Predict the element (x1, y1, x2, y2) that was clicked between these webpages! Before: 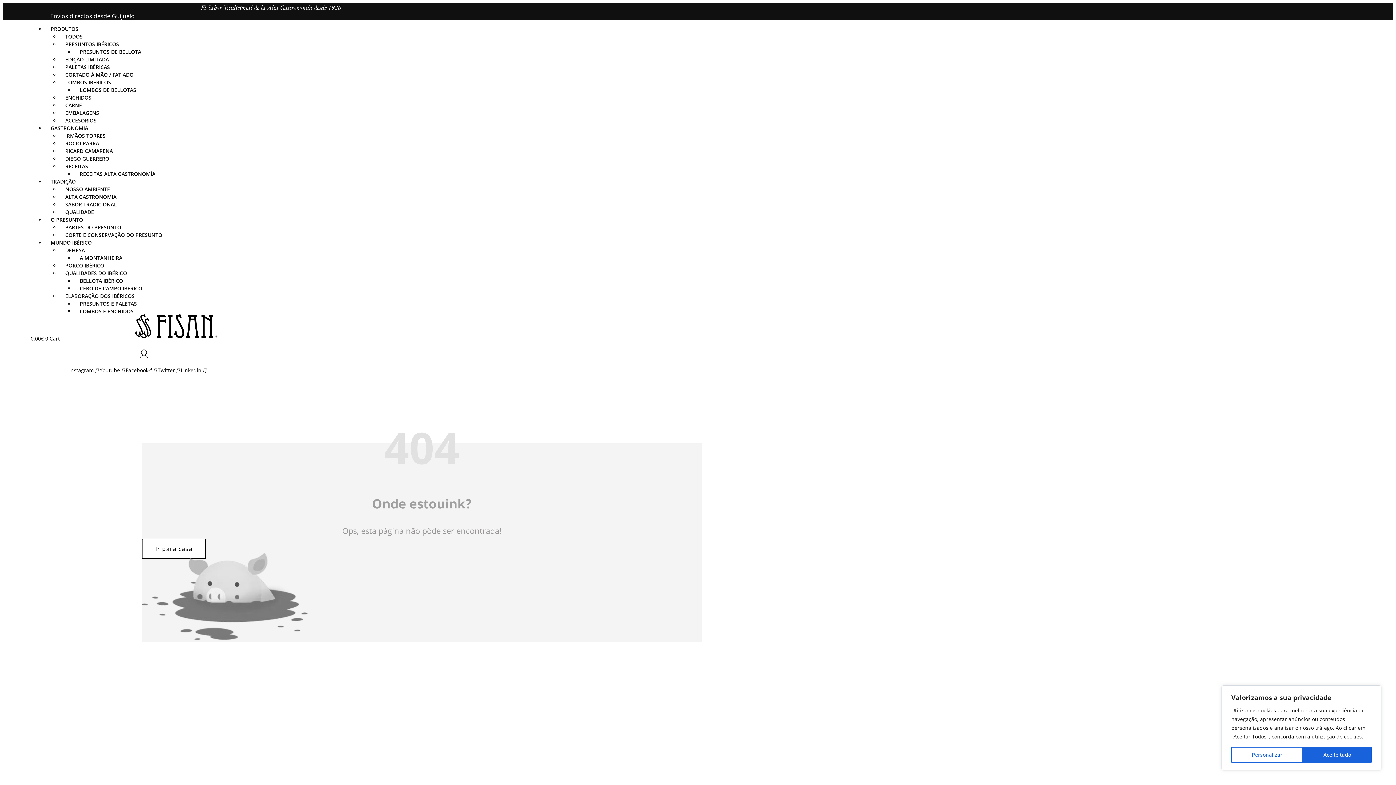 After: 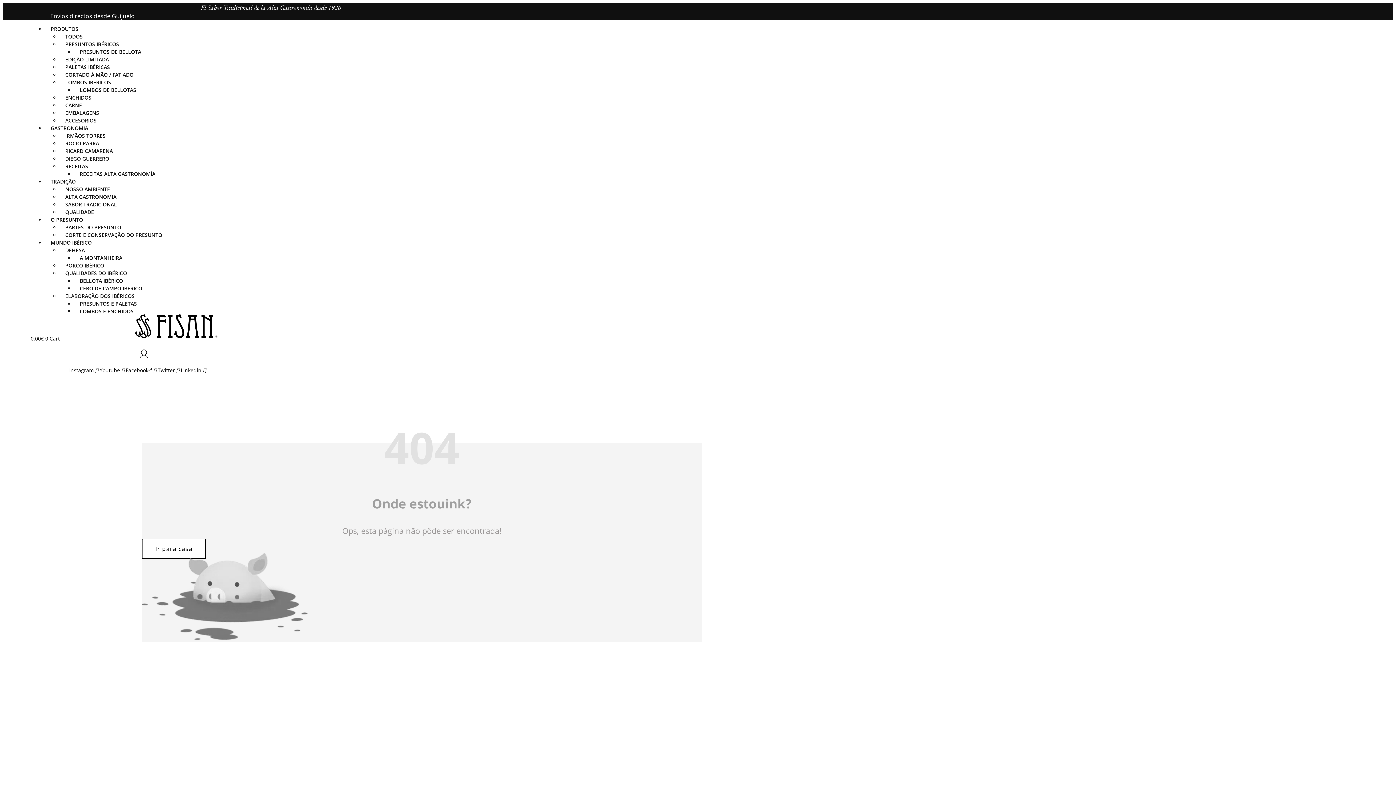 Action: label: Aceite tudo bbox: (1303, 747, 1372, 763)